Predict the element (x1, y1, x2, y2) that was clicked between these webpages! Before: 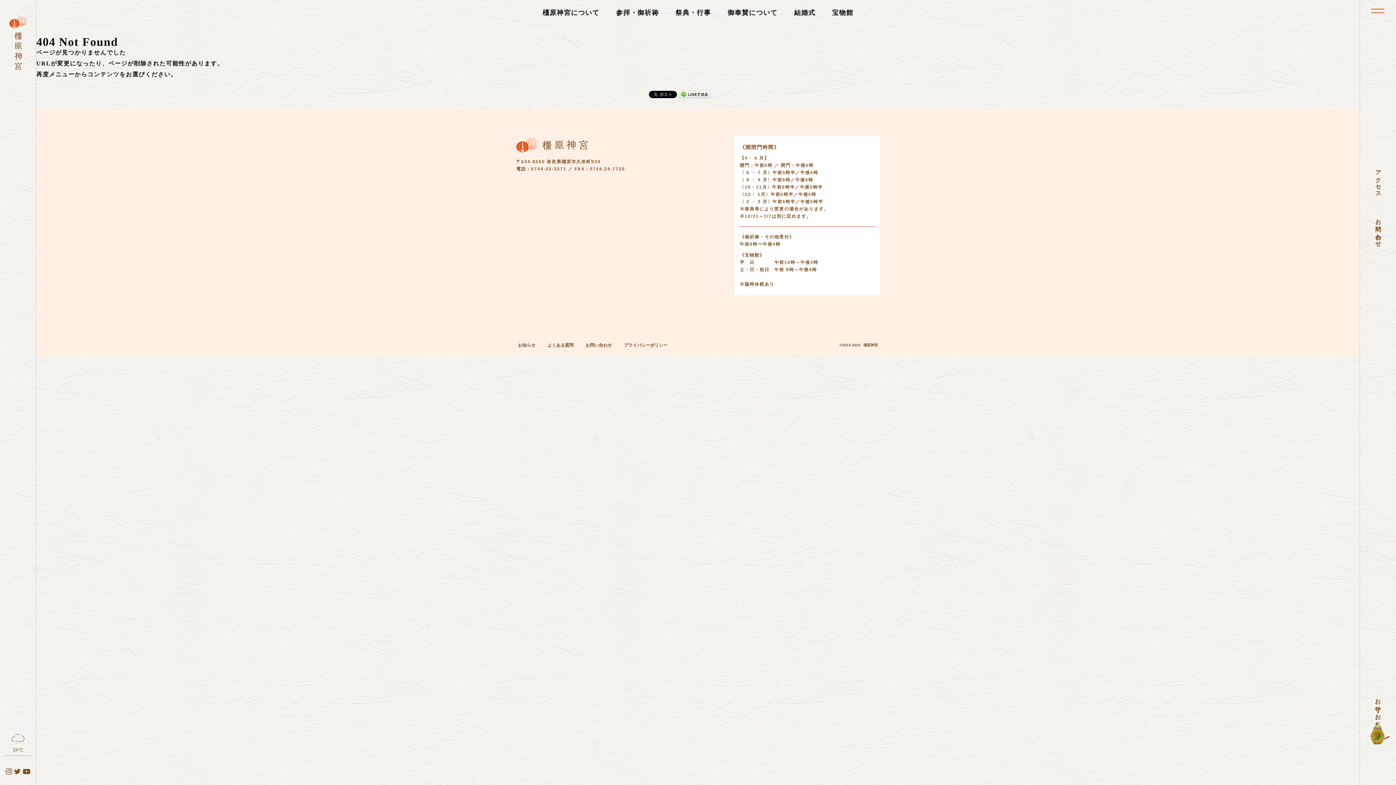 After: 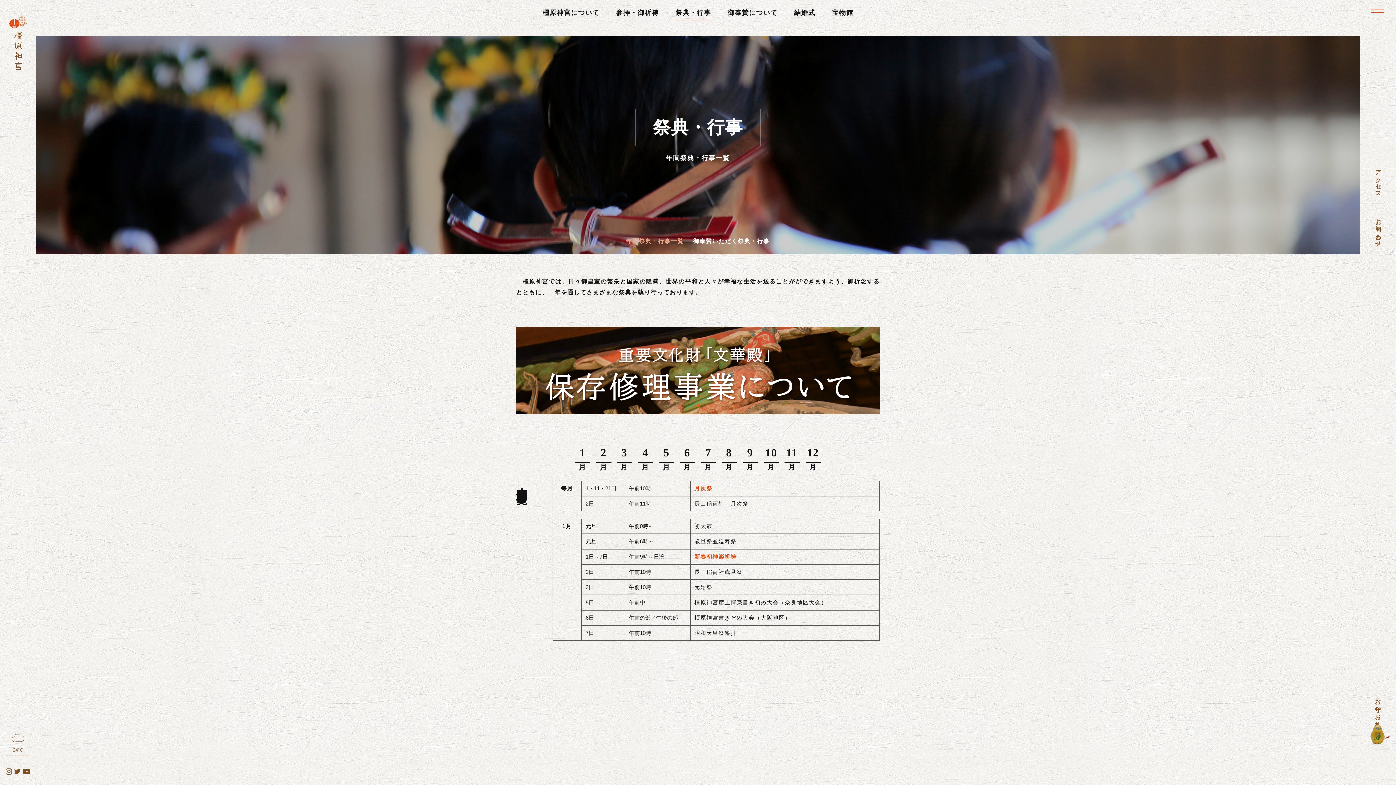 Action: bbox: (668, 3, 718, 21) label: 祭典・行事